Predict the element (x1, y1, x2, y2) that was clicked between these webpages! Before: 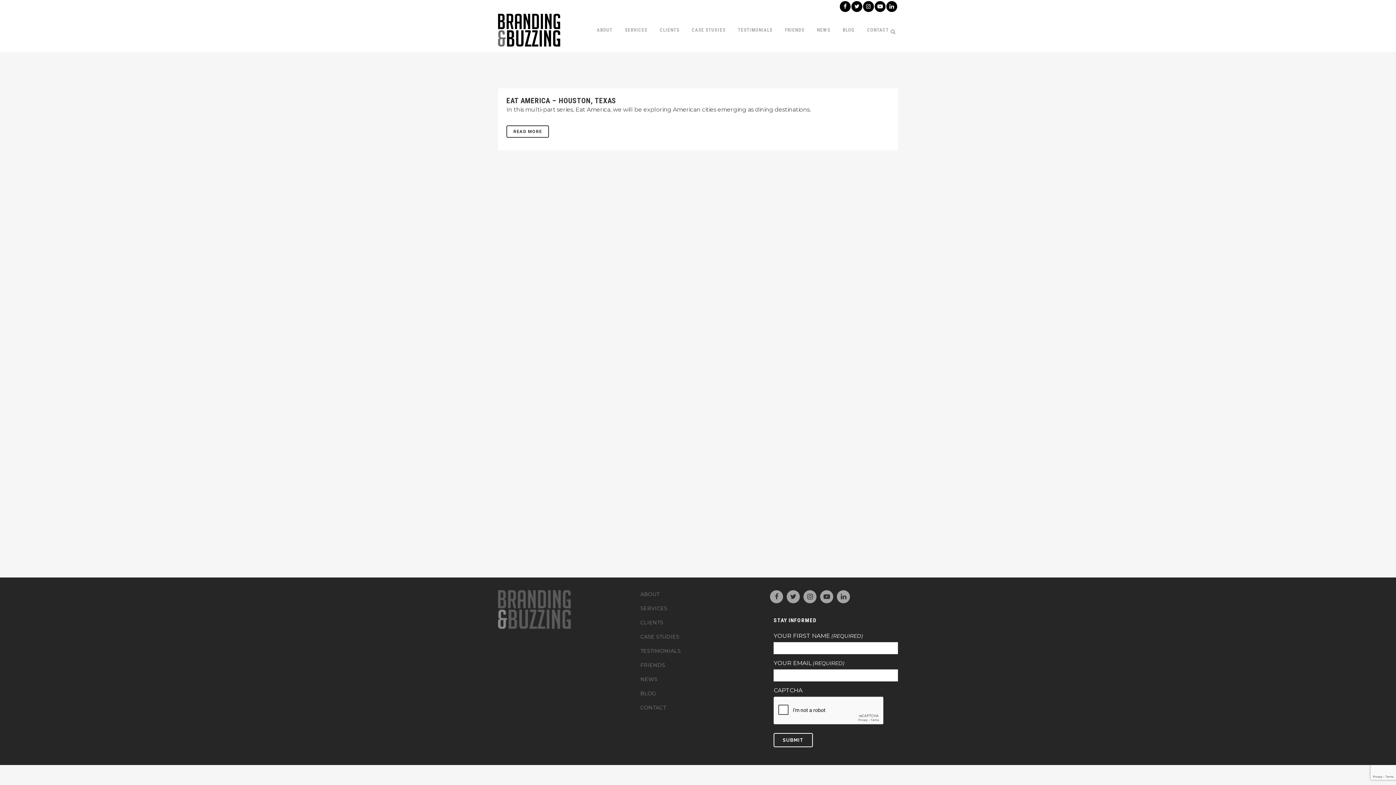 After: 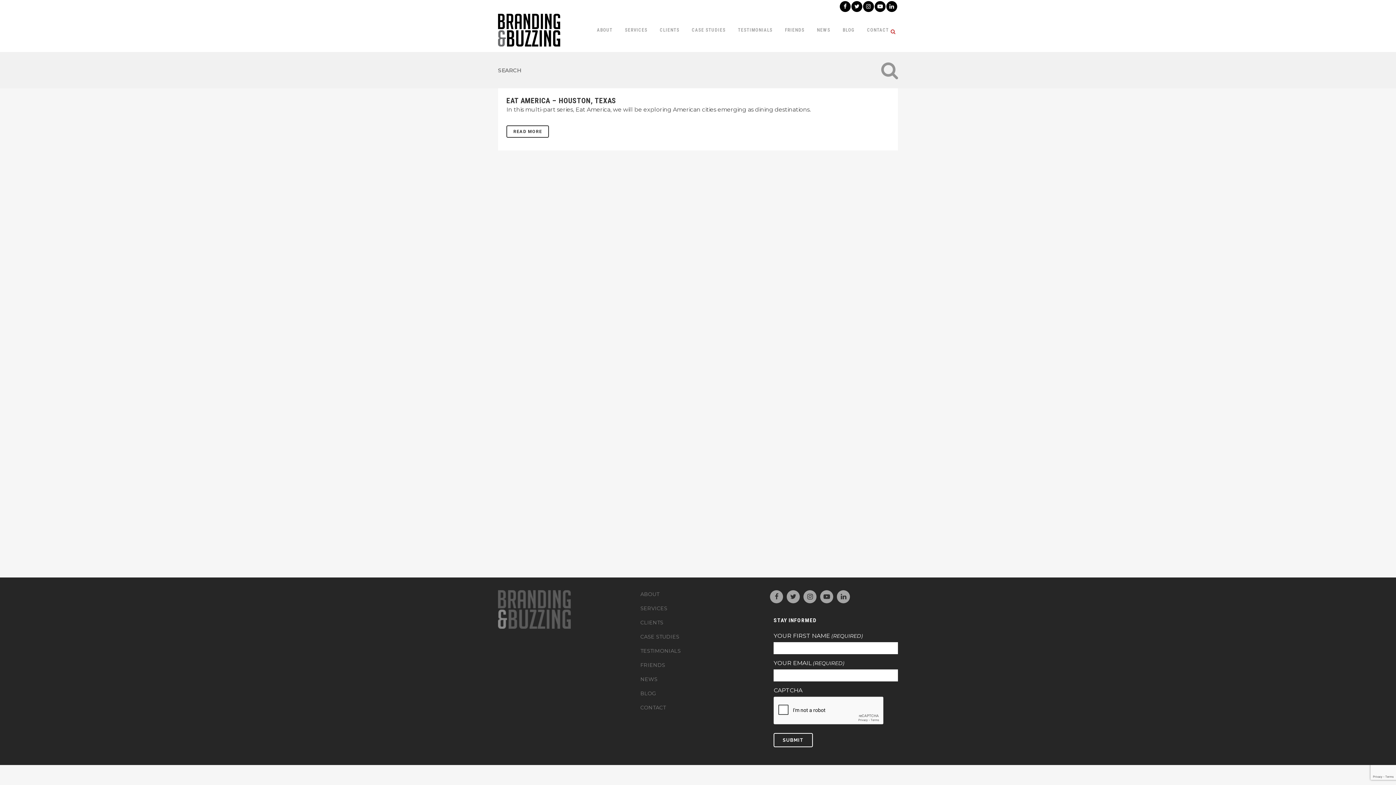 Action: bbox: (888, 26, 898, 34)